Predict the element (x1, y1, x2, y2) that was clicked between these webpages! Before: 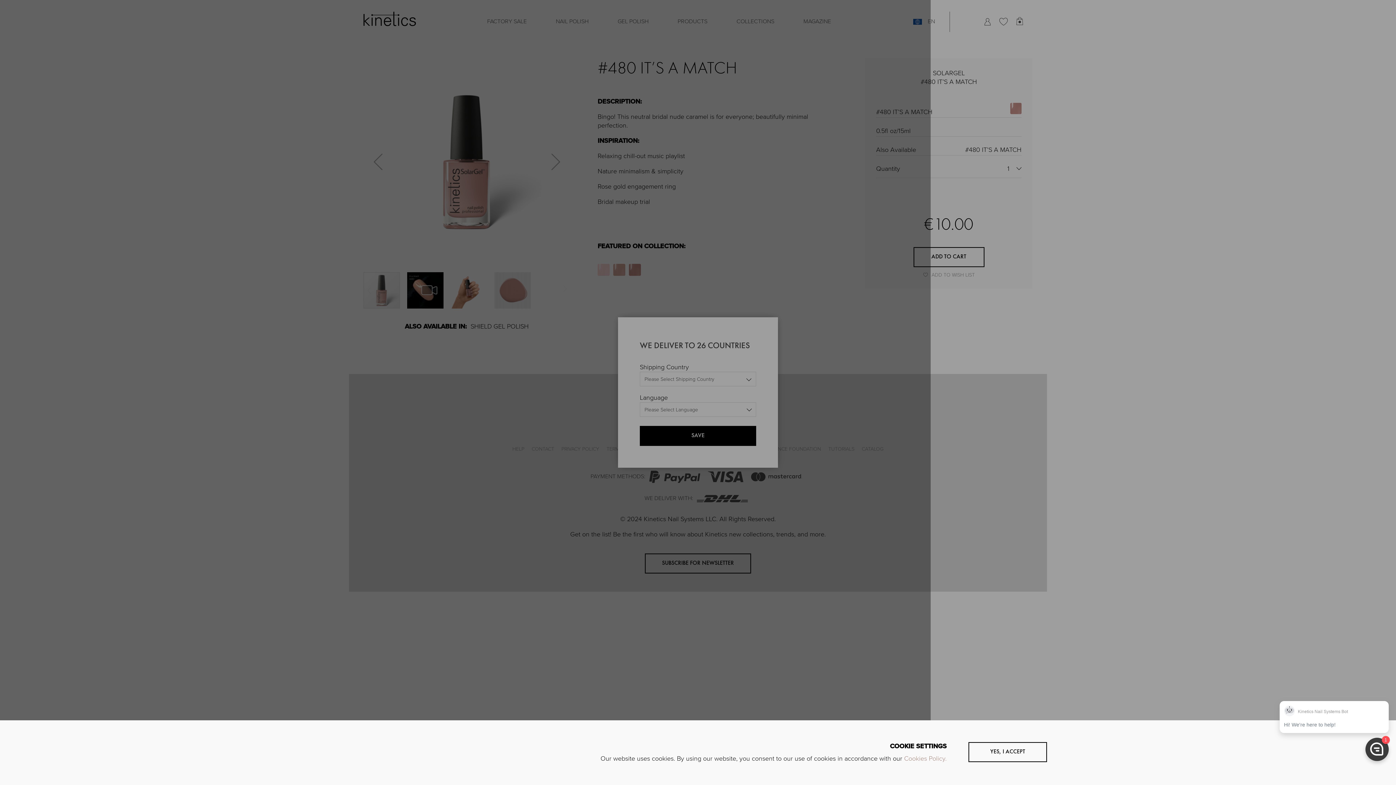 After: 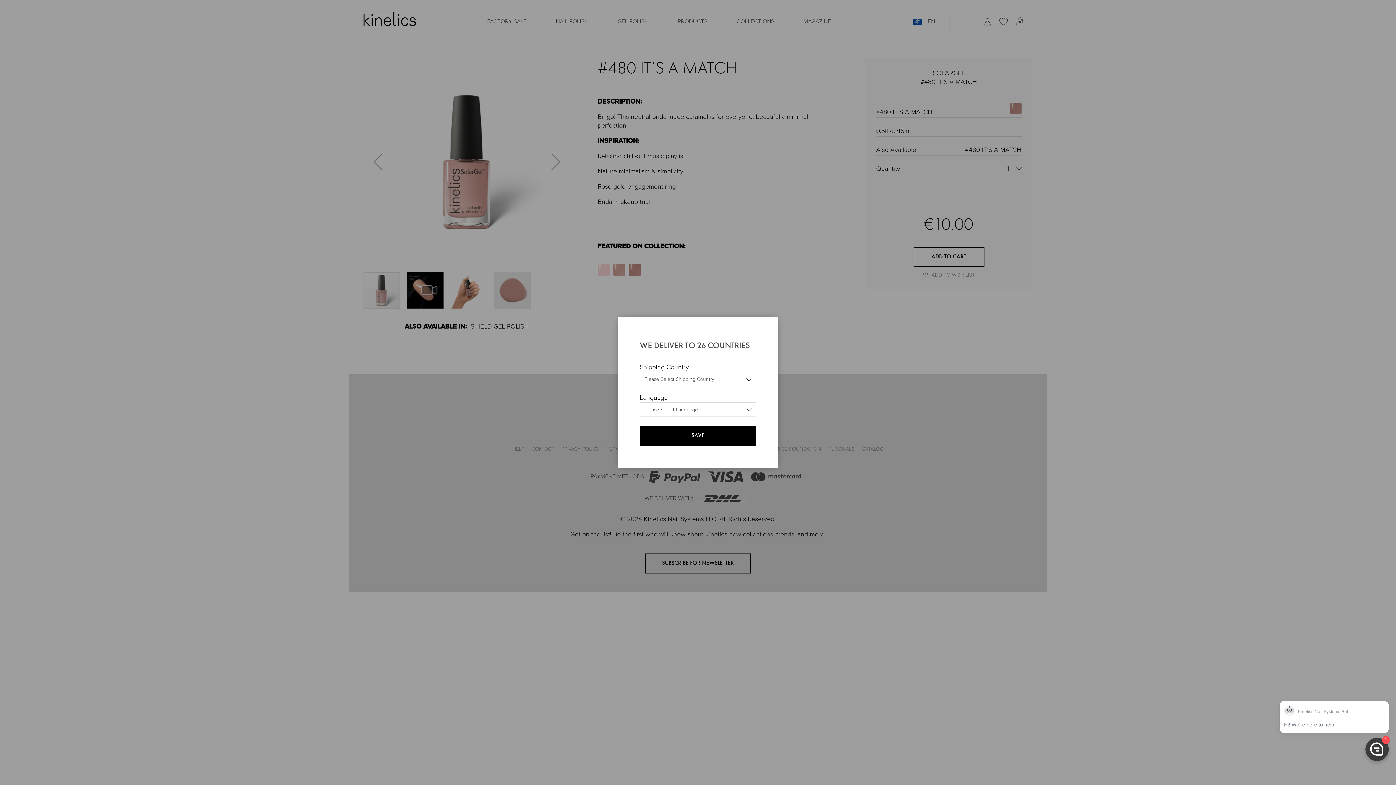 Action: label: YES, I ACCEPT bbox: (968, 742, 1047, 762)